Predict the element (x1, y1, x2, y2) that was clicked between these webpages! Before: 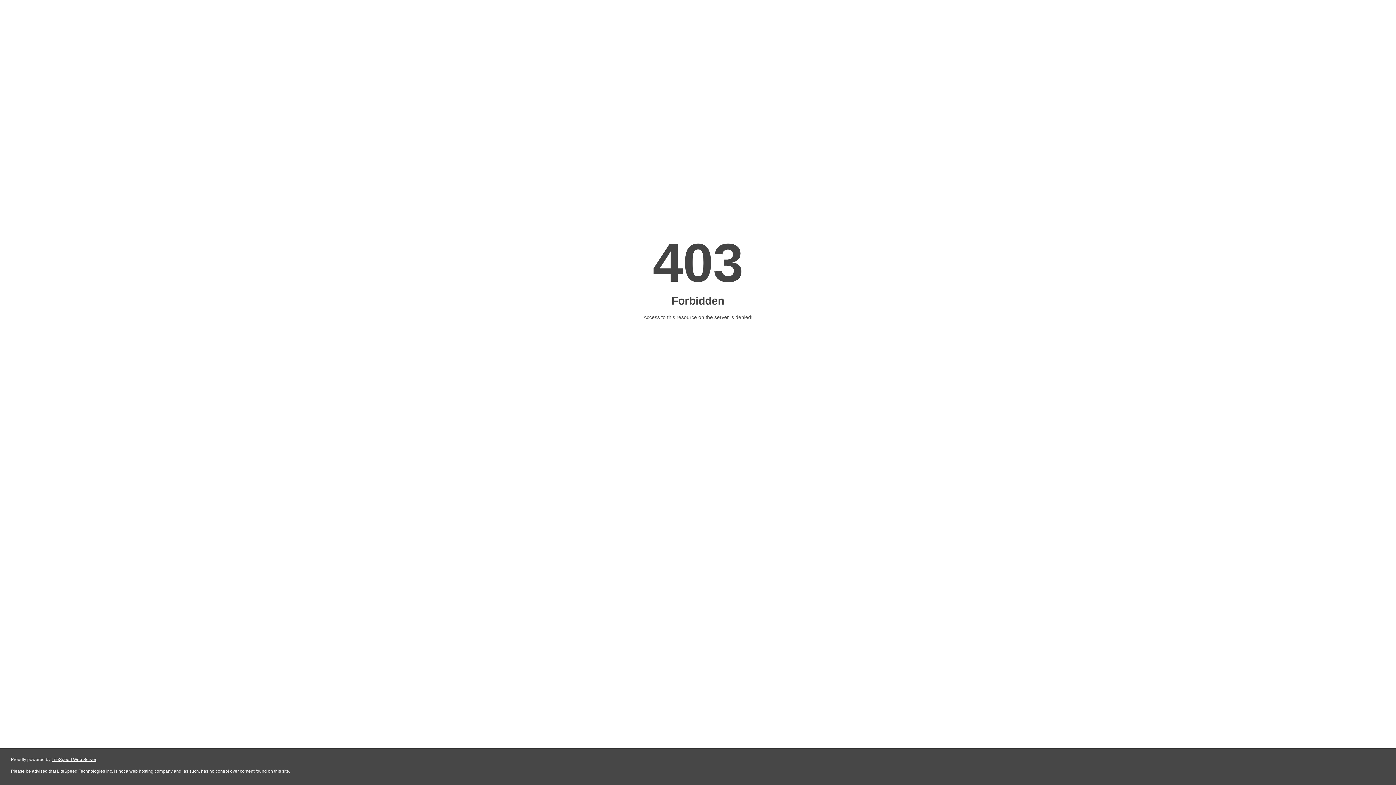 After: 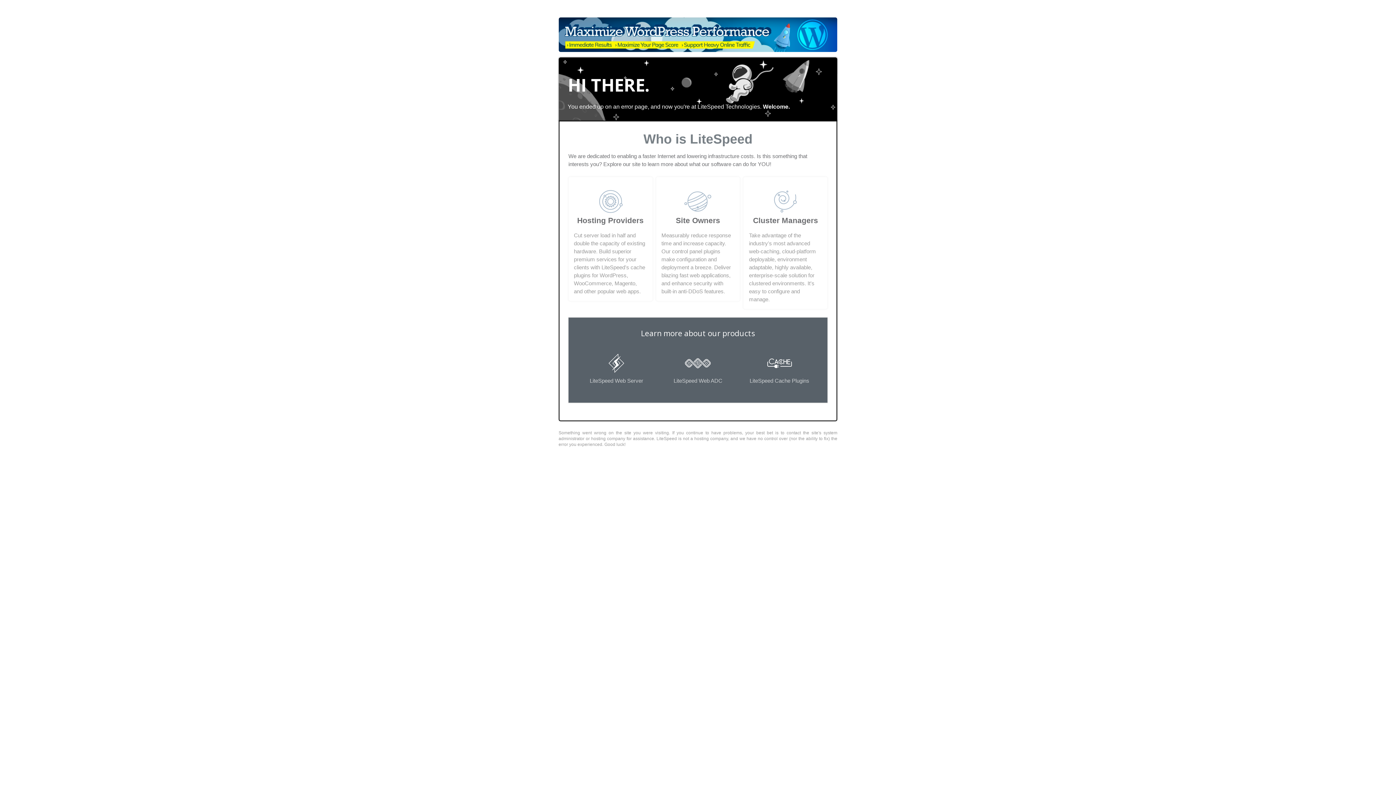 Action: bbox: (51, 757, 96, 762) label: LiteSpeed Web Server